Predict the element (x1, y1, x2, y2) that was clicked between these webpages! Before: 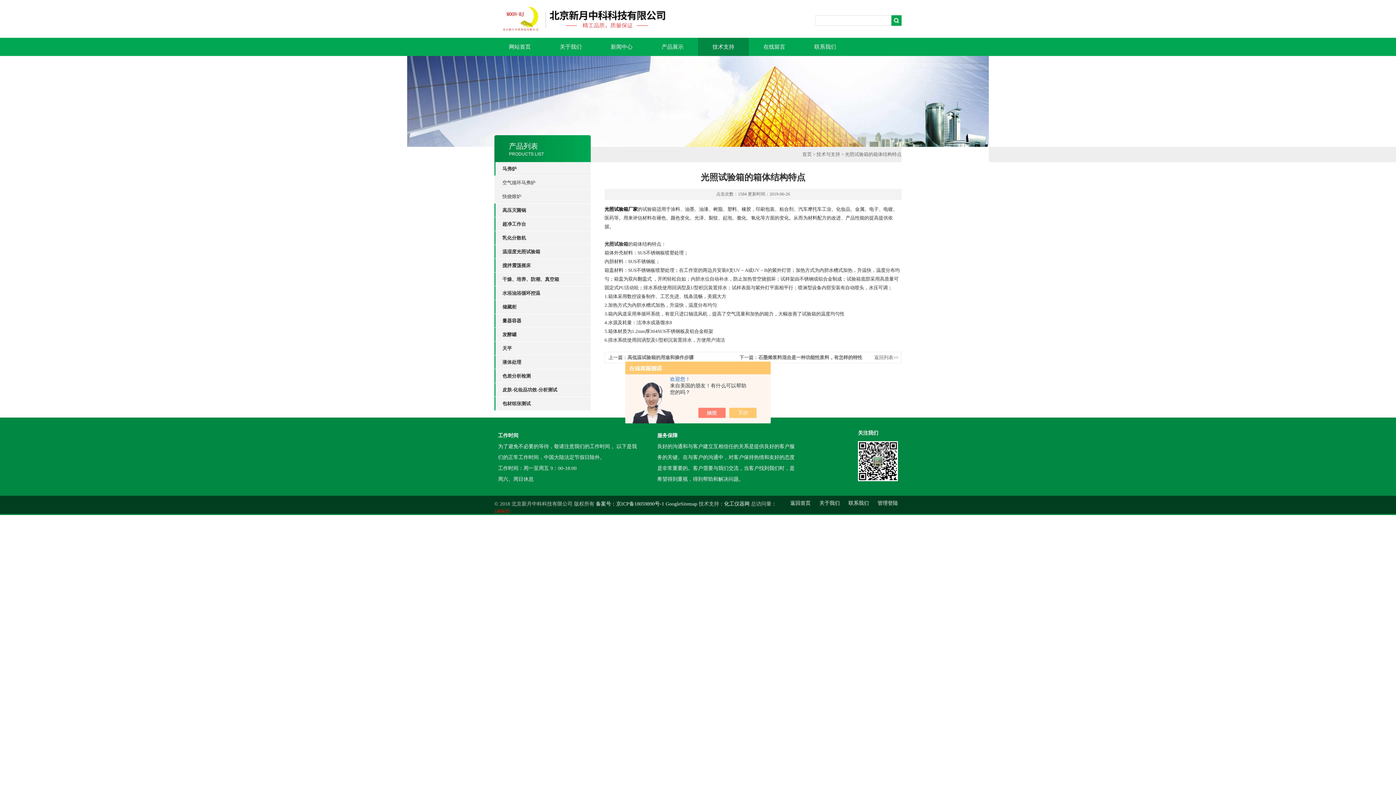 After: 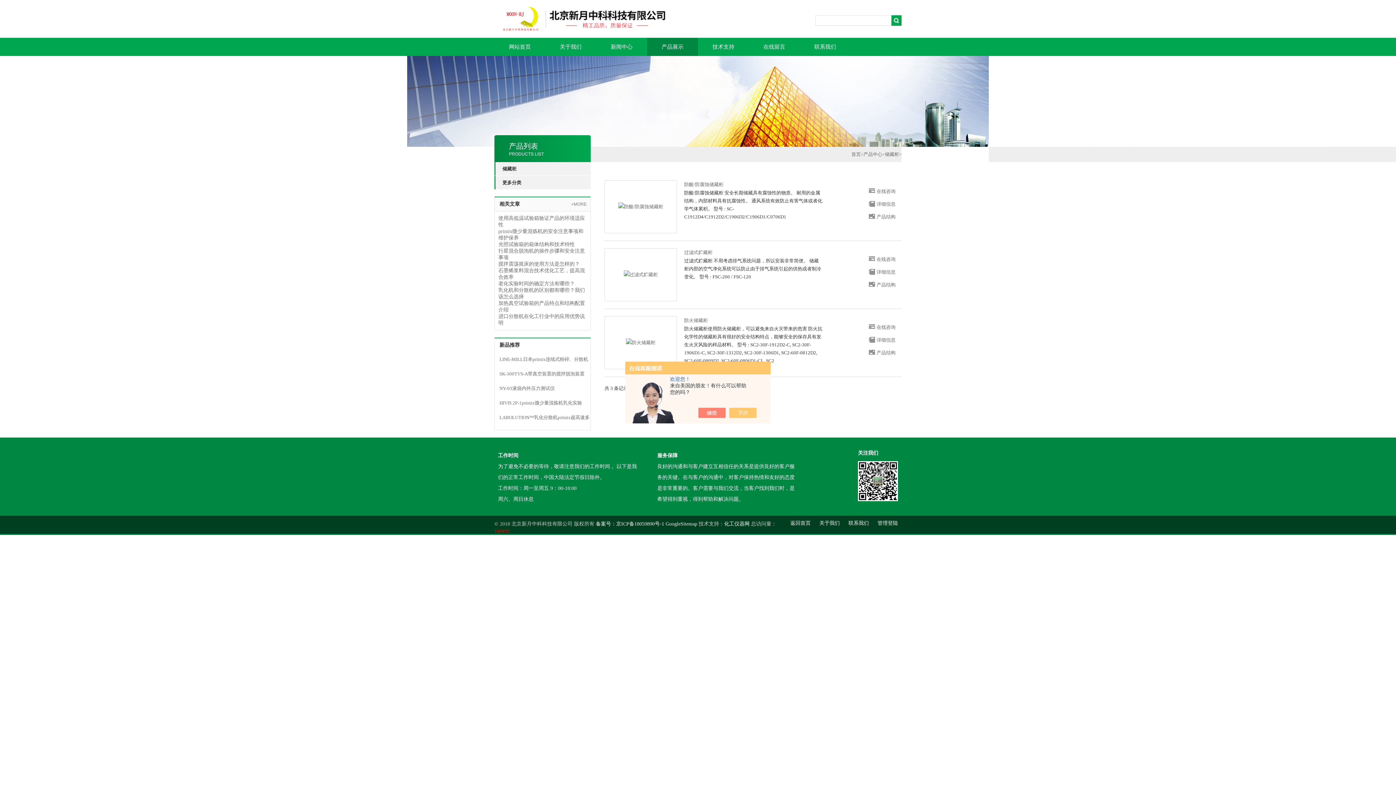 Action: label: 储藏柜 bbox: (502, 300, 590, 313)